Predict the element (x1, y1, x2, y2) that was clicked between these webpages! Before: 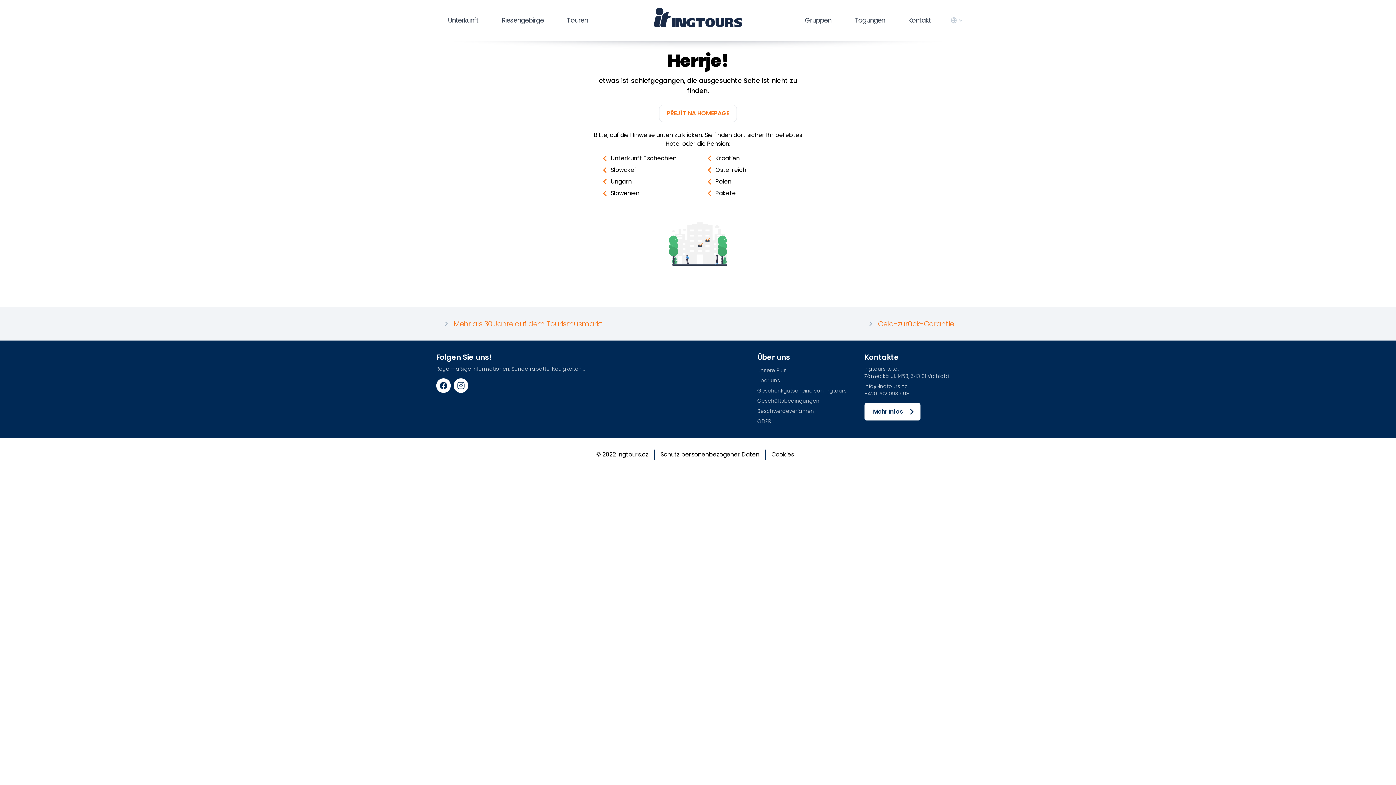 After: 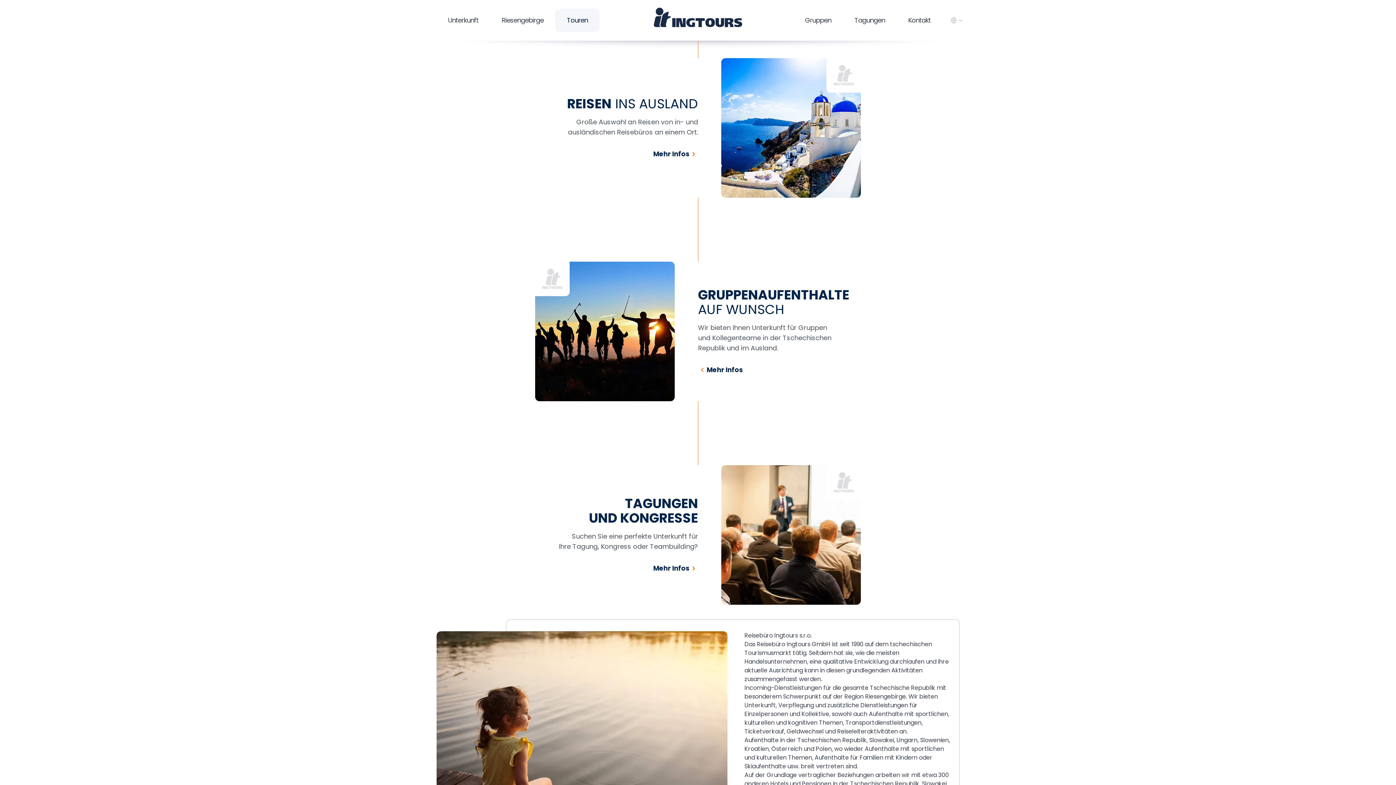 Action: label: Touren bbox: (555, 8, 599, 32)